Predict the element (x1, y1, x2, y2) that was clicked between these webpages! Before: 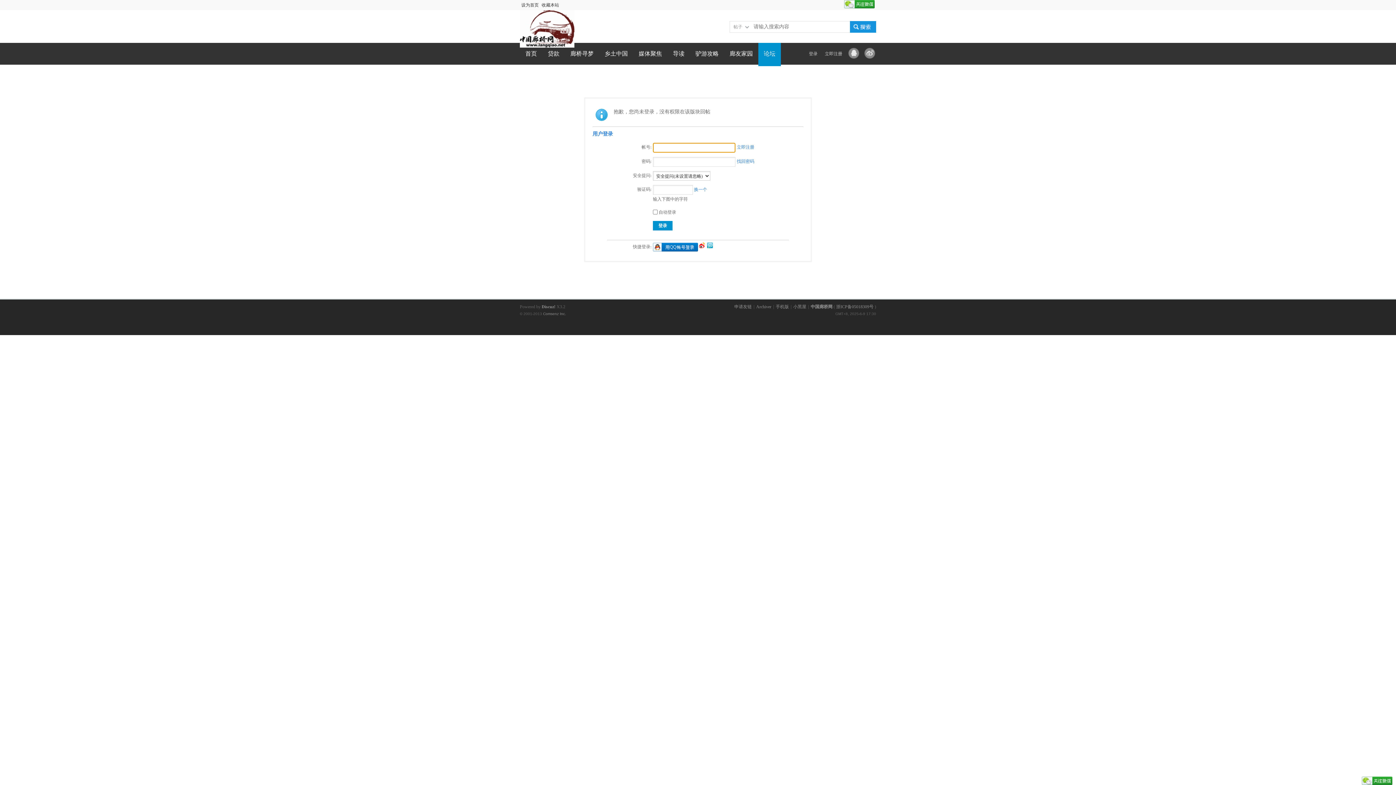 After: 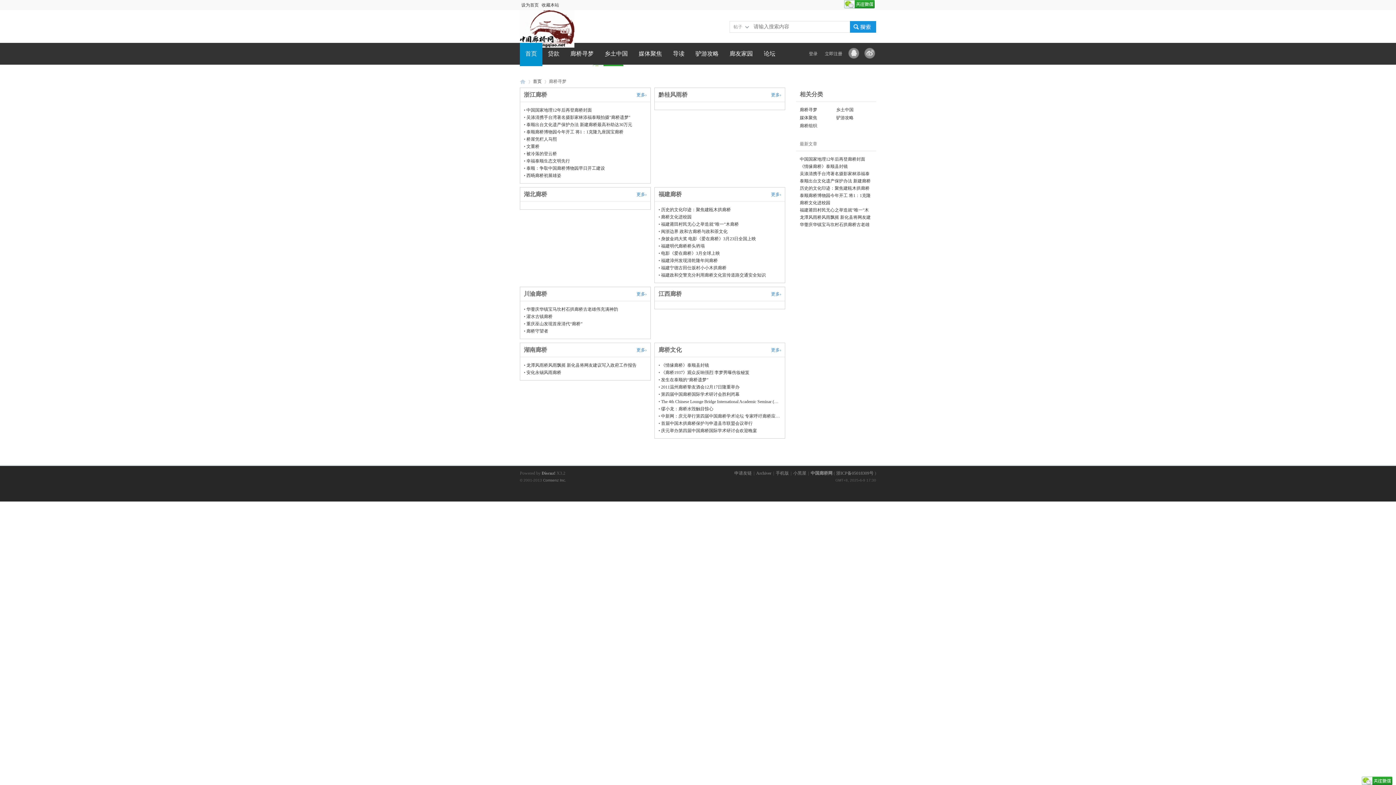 Action: label: 廊桥寻梦 bbox: (565, 42, 599, 64)